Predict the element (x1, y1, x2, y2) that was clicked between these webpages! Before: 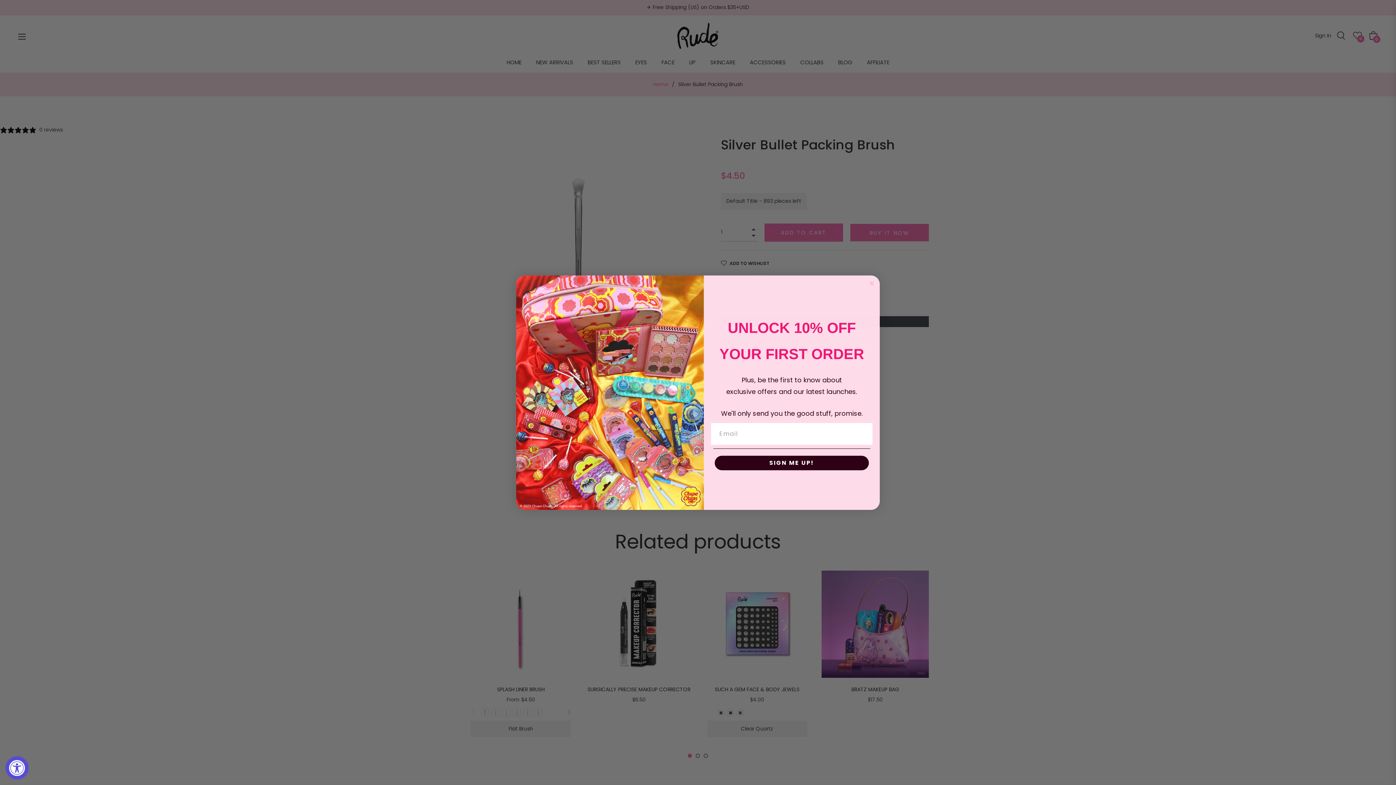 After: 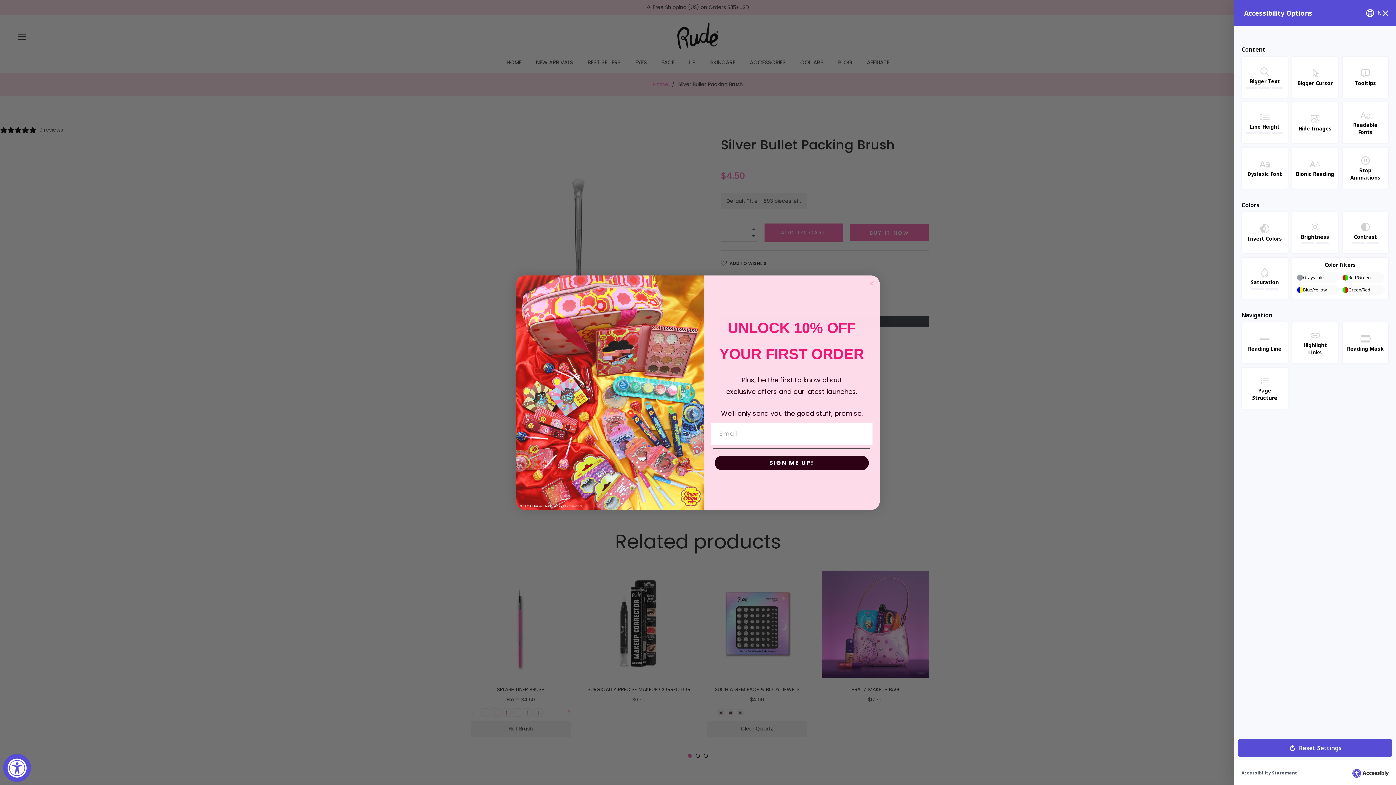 Action: bbox: (5, 756, 28, 780) label: Accessibility Widget, click to open